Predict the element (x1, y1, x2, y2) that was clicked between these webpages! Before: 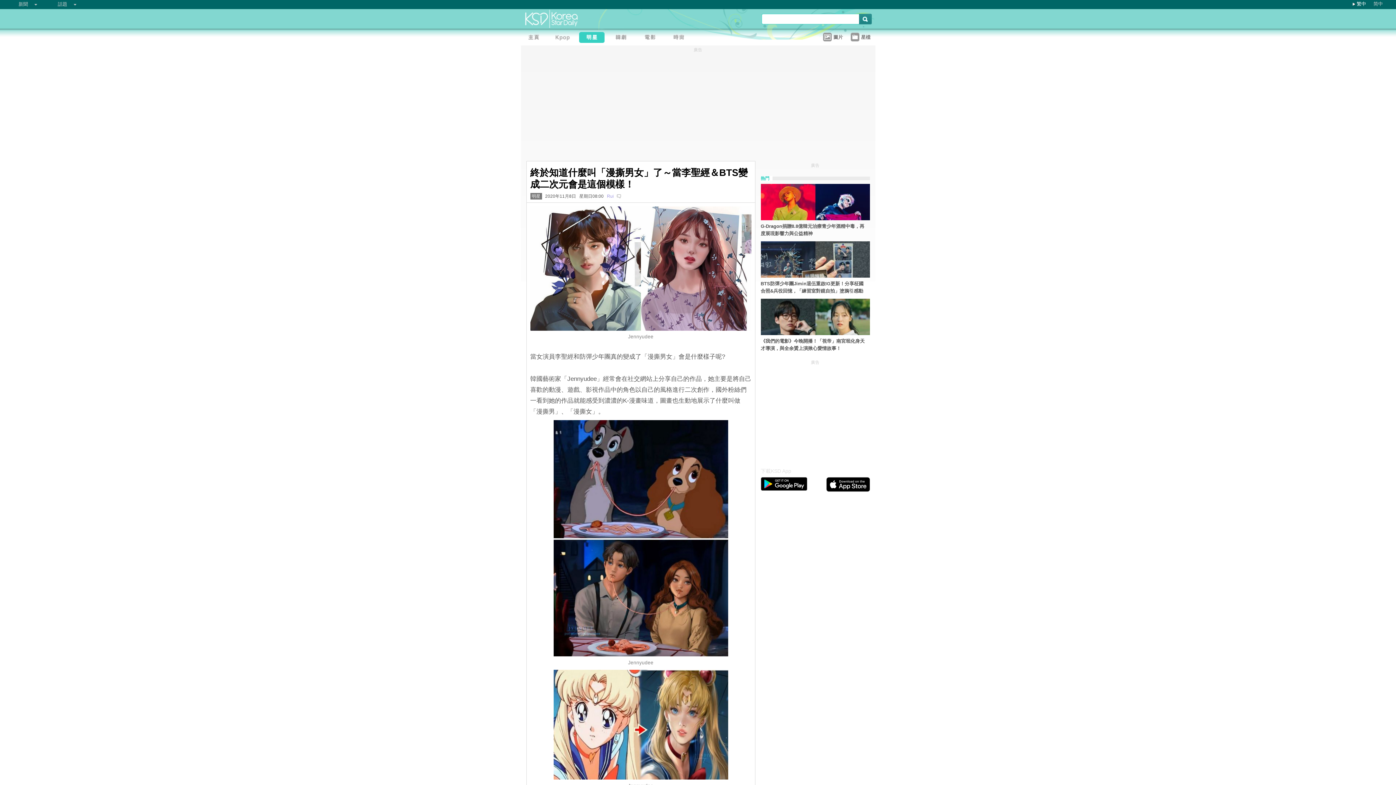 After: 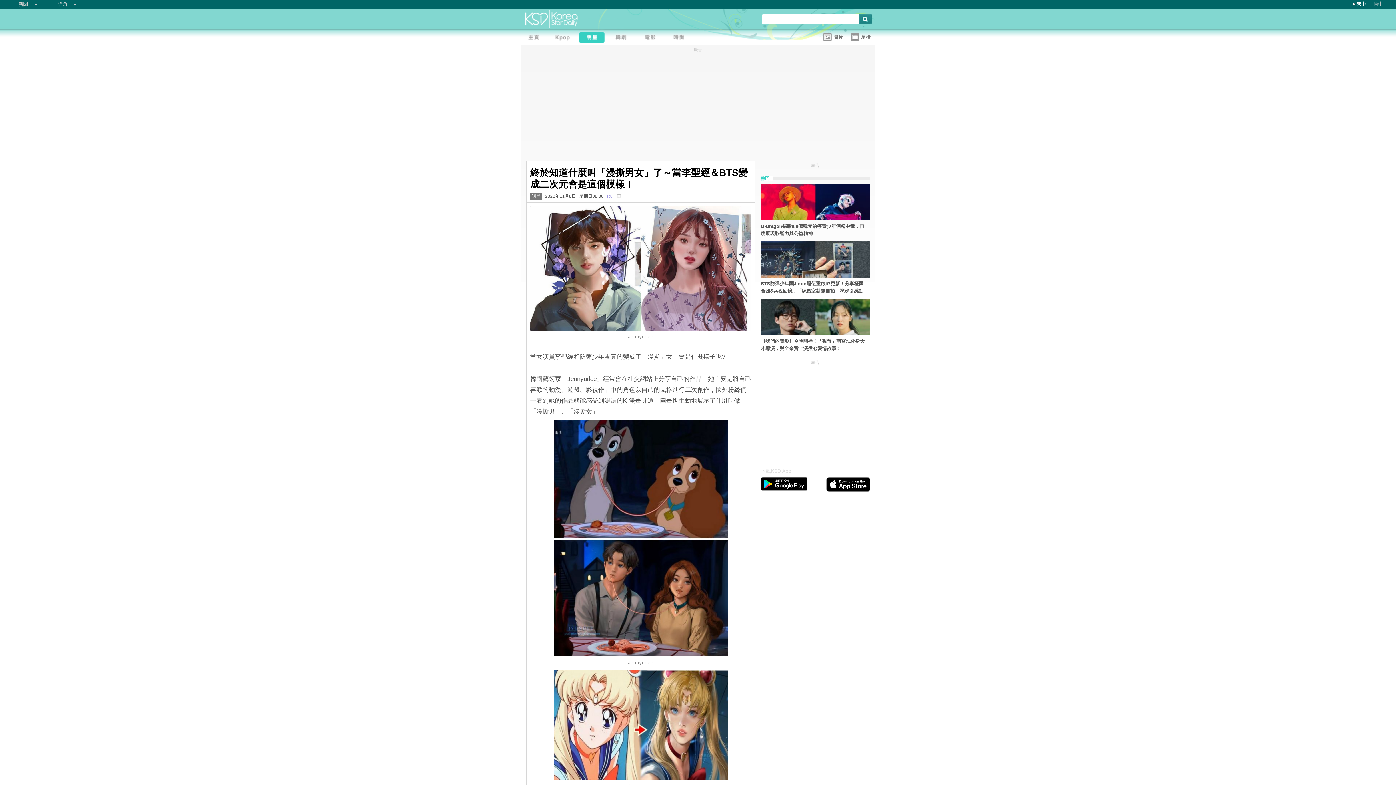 Action: label: 繁中 bbox: (1357, 1, 1366, 6)